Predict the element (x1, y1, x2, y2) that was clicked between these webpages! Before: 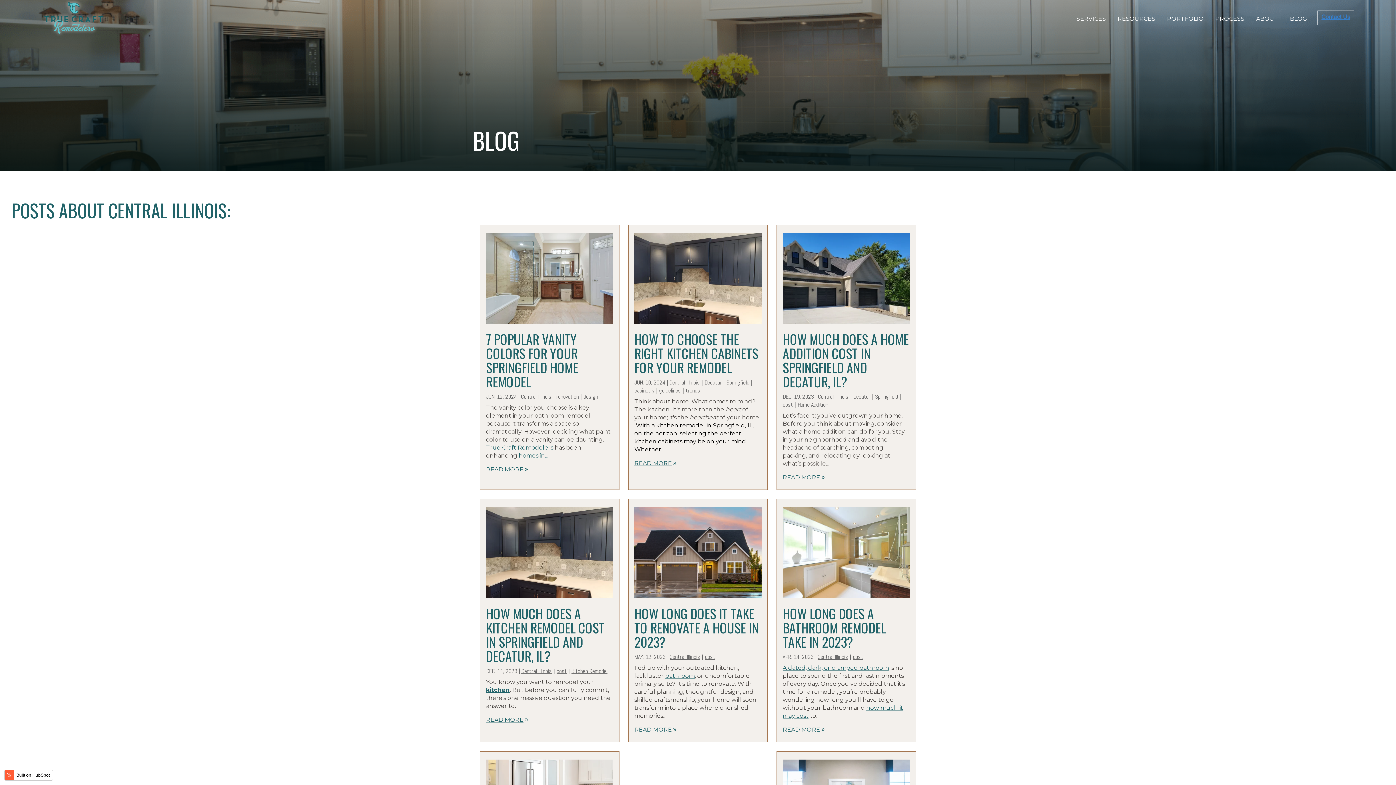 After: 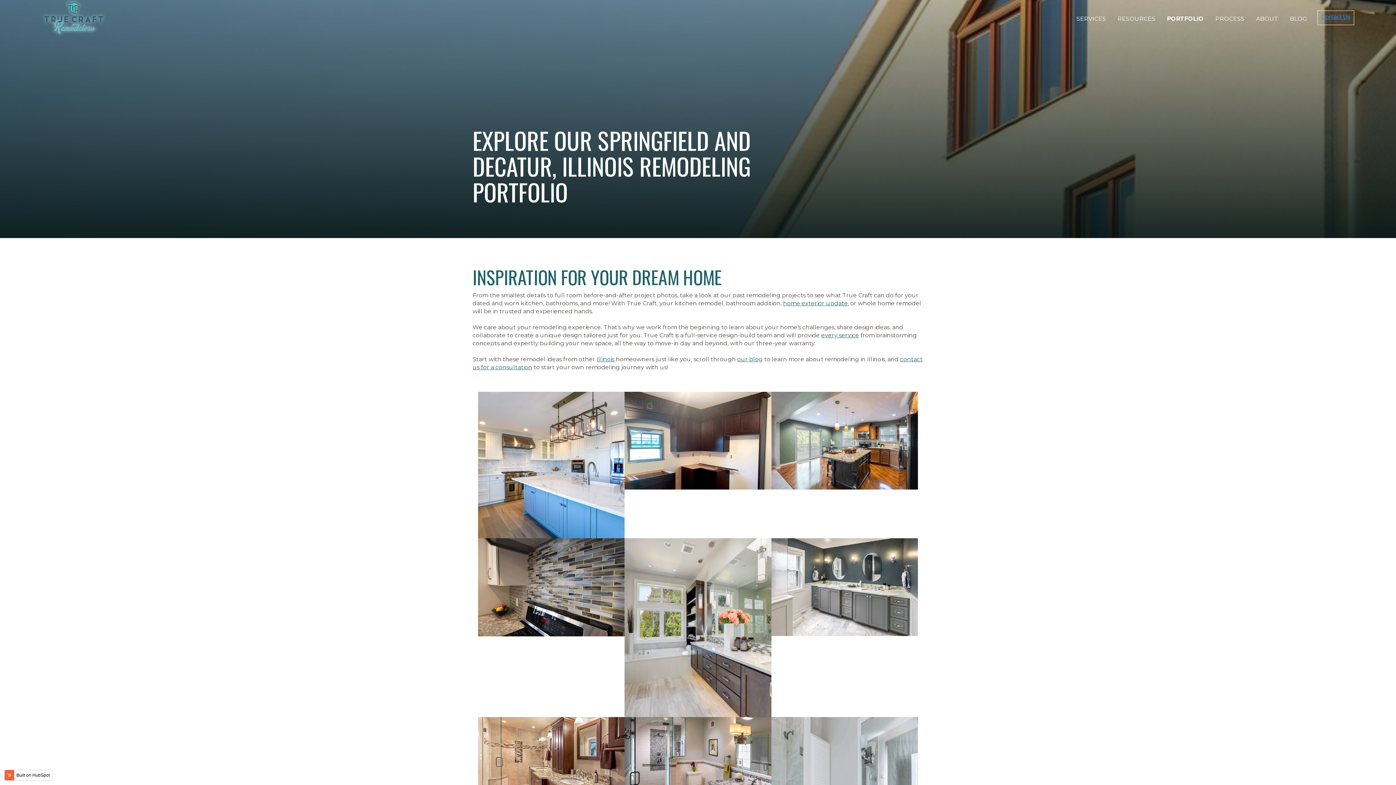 Action: bbox: (1167, 13, 1203, 23) label: PORTFOLIO